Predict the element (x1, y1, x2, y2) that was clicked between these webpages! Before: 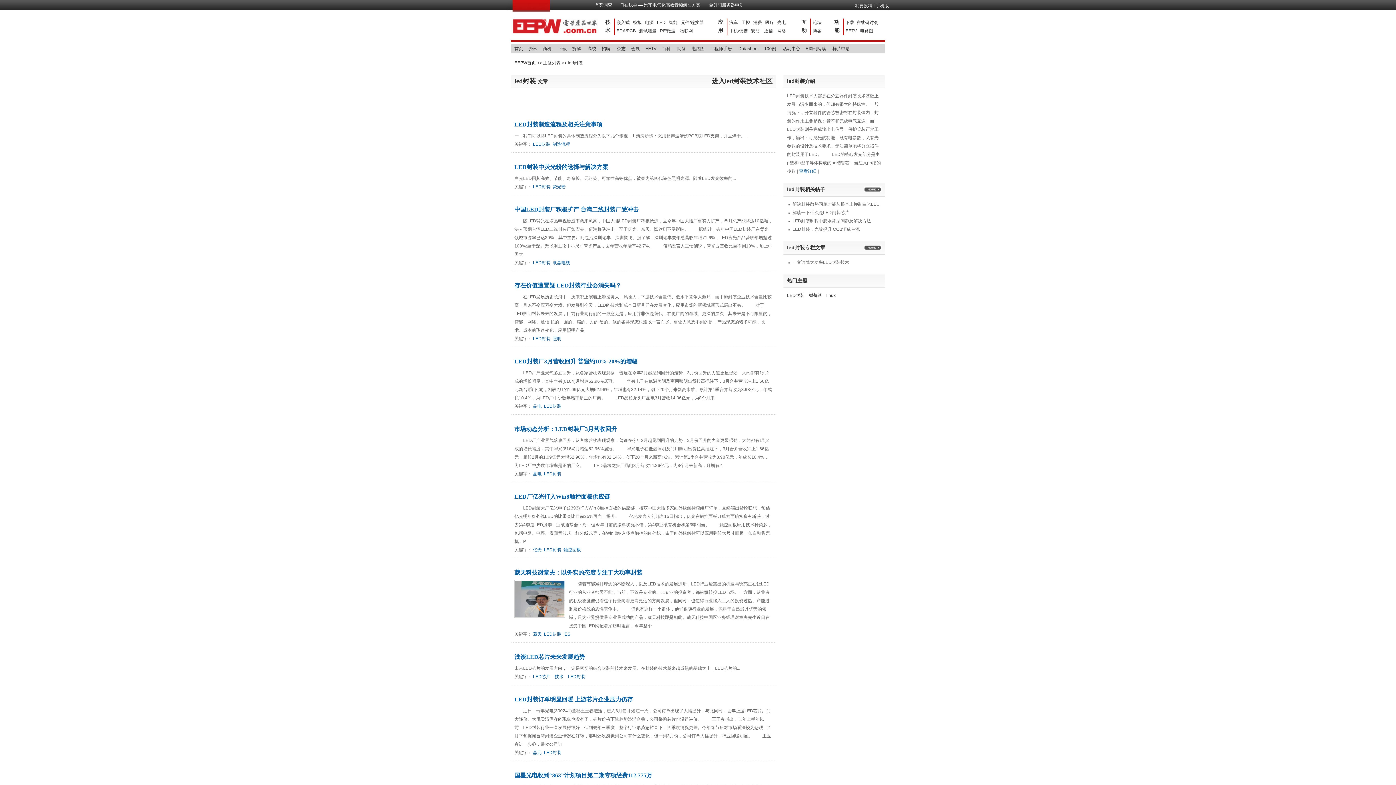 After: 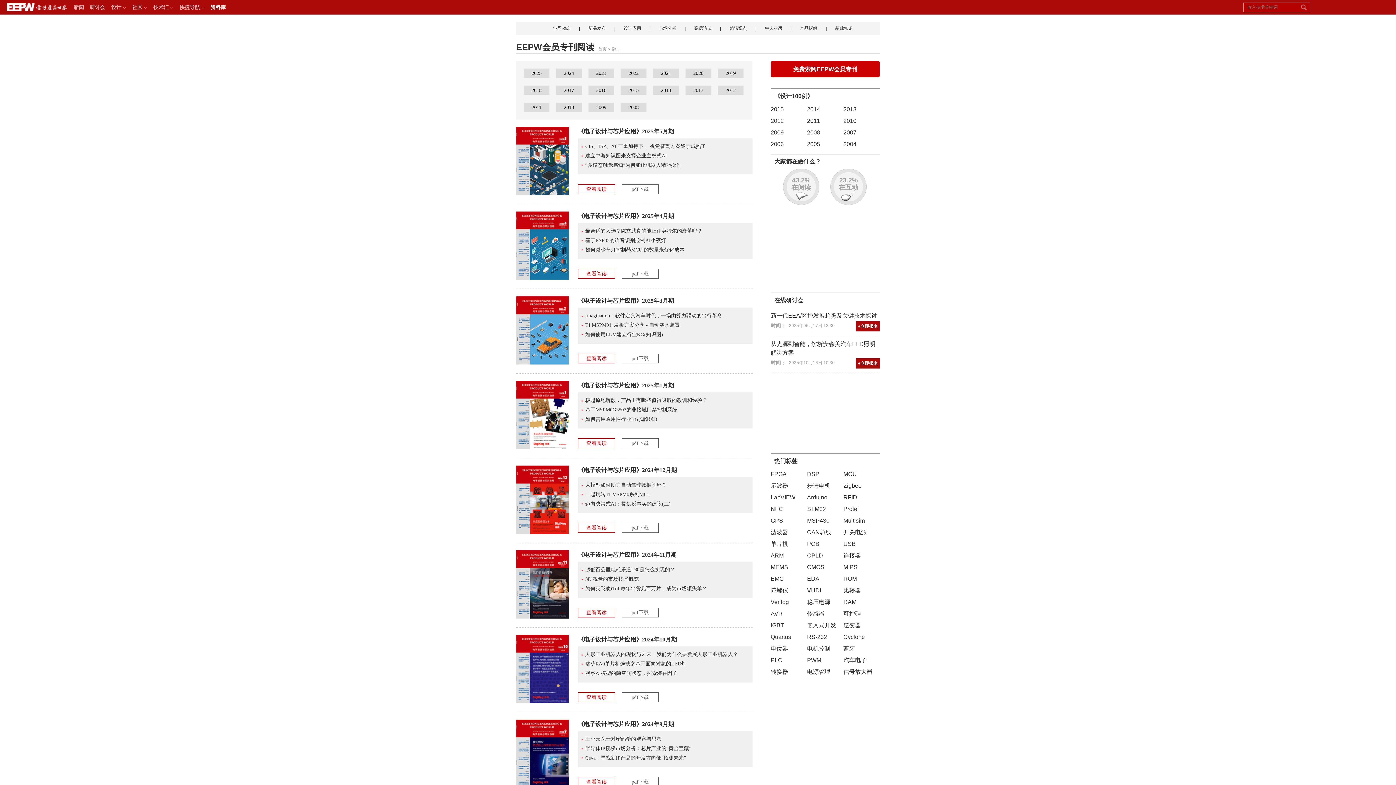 Action: label: 杂志 bbox: (617, 46, 625, 51)